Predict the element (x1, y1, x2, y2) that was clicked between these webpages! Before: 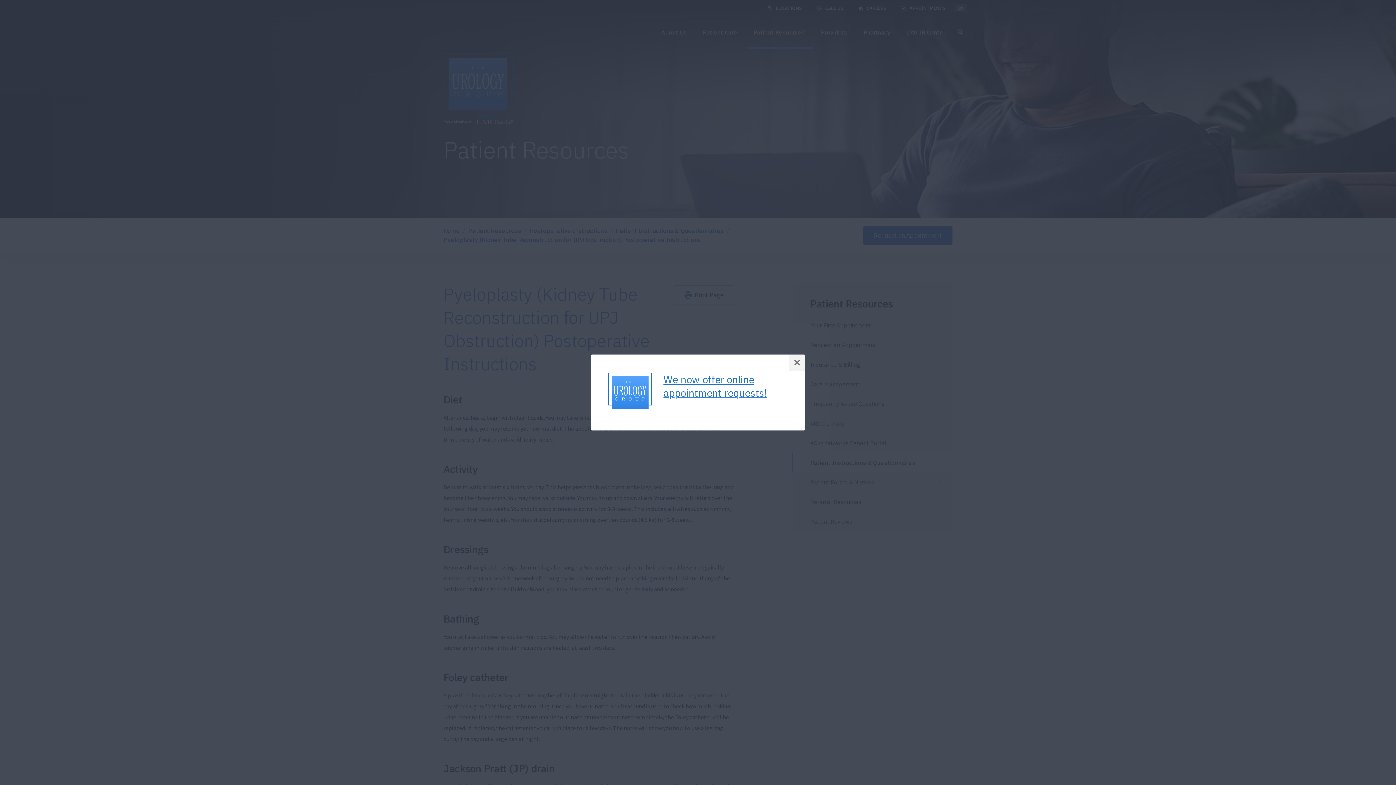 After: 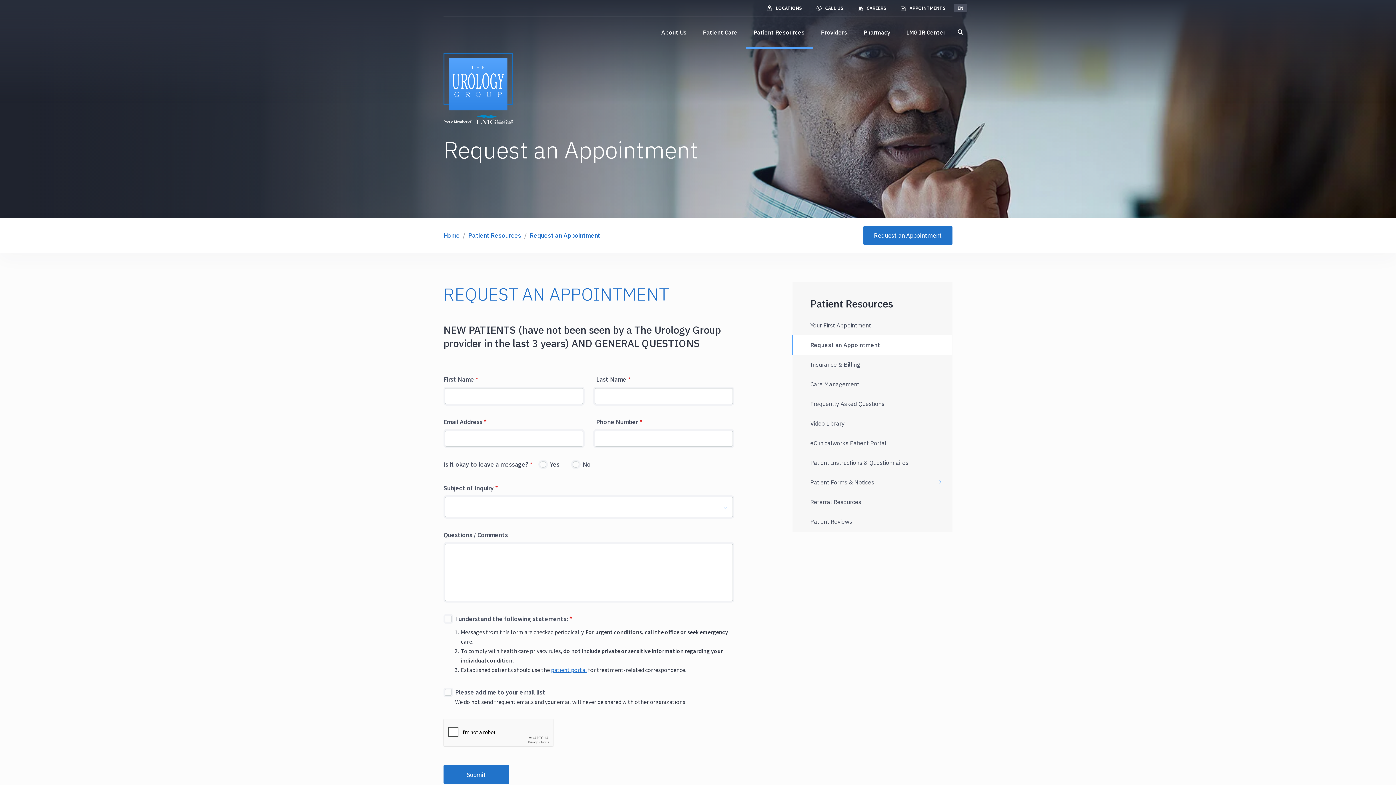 Action: bbox: (663, 372, 766, 399) label: We now offer online appointment requests!